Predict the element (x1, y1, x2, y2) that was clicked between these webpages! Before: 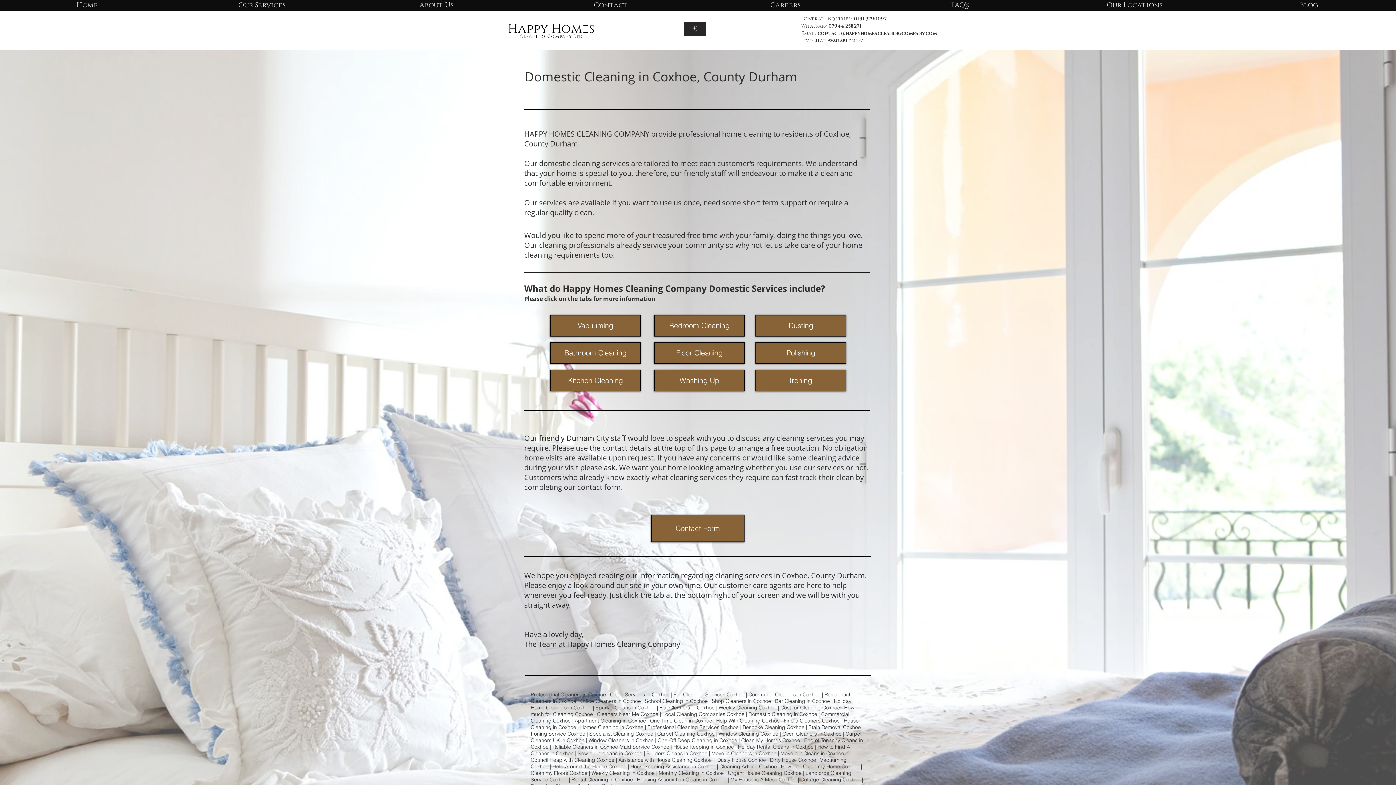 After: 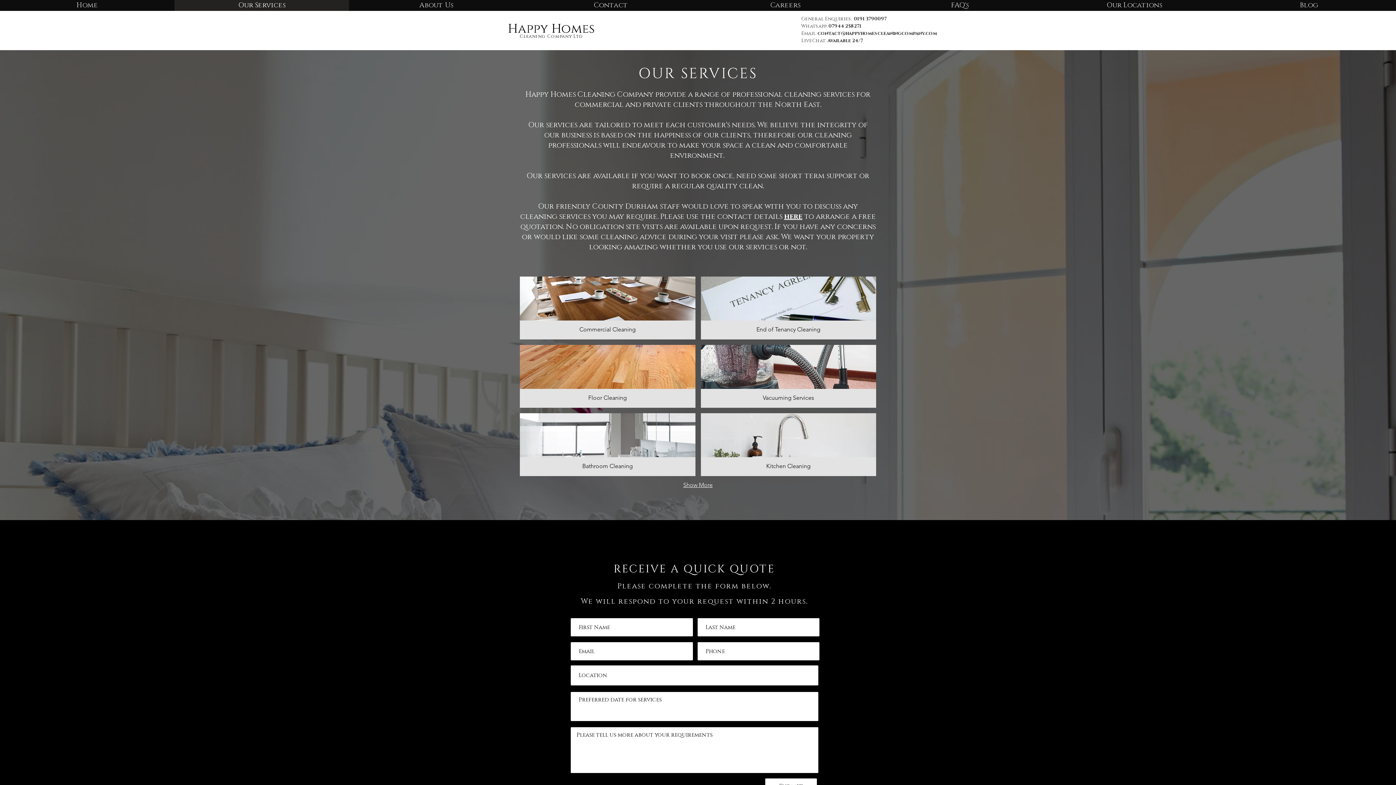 Action: label: Polishing bbox: (755, 342, 846, 364)